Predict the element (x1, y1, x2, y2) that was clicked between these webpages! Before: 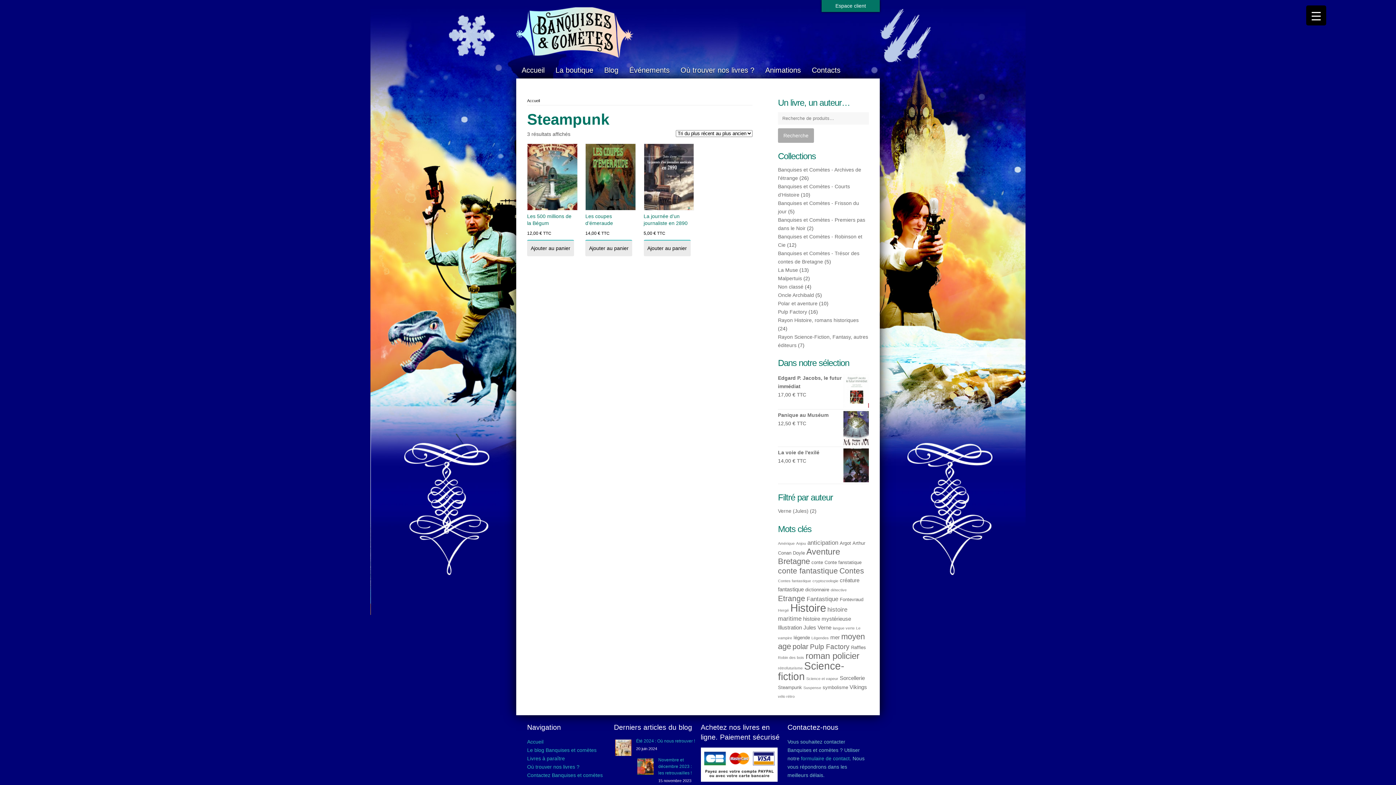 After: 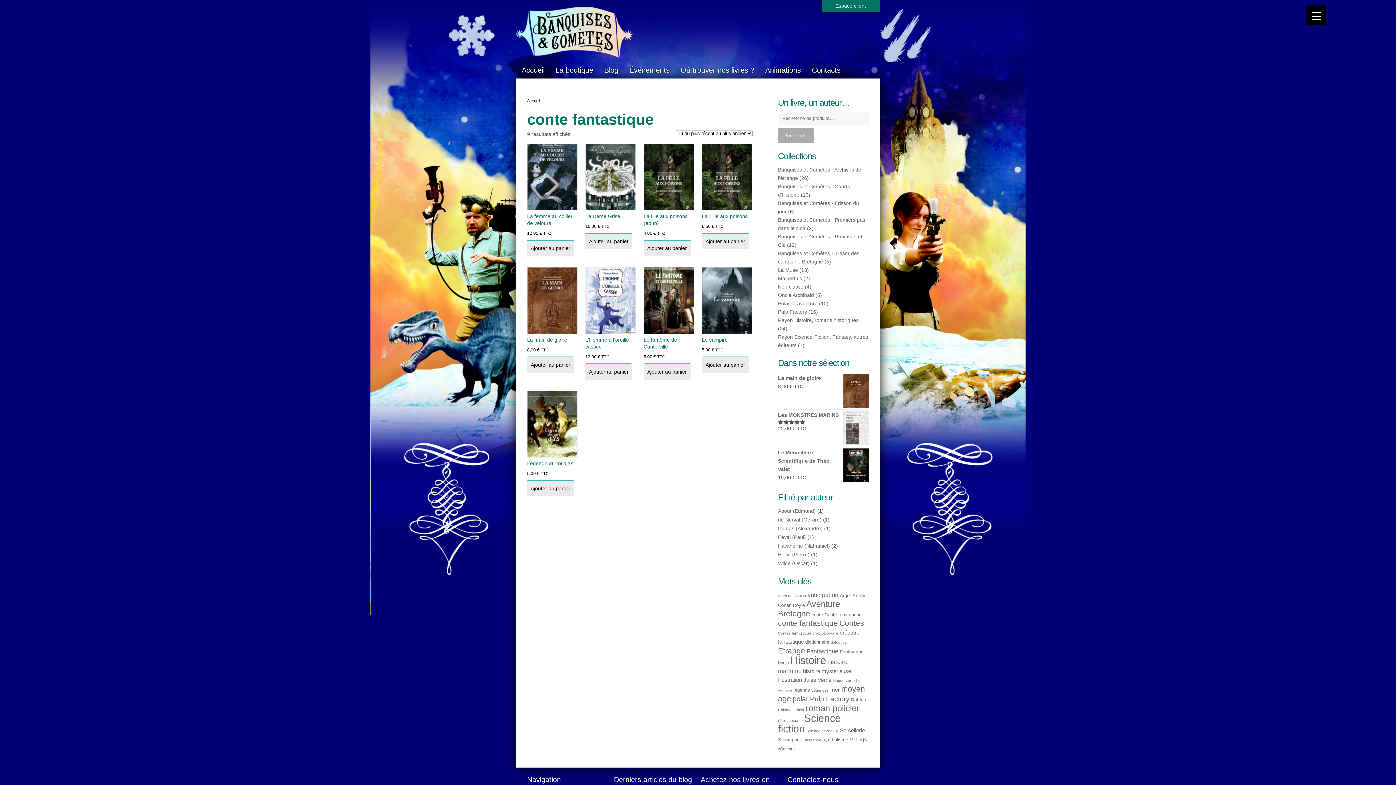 Action: label: conte fantastique (9 produit) bbox: (778, 566, 838, 575)